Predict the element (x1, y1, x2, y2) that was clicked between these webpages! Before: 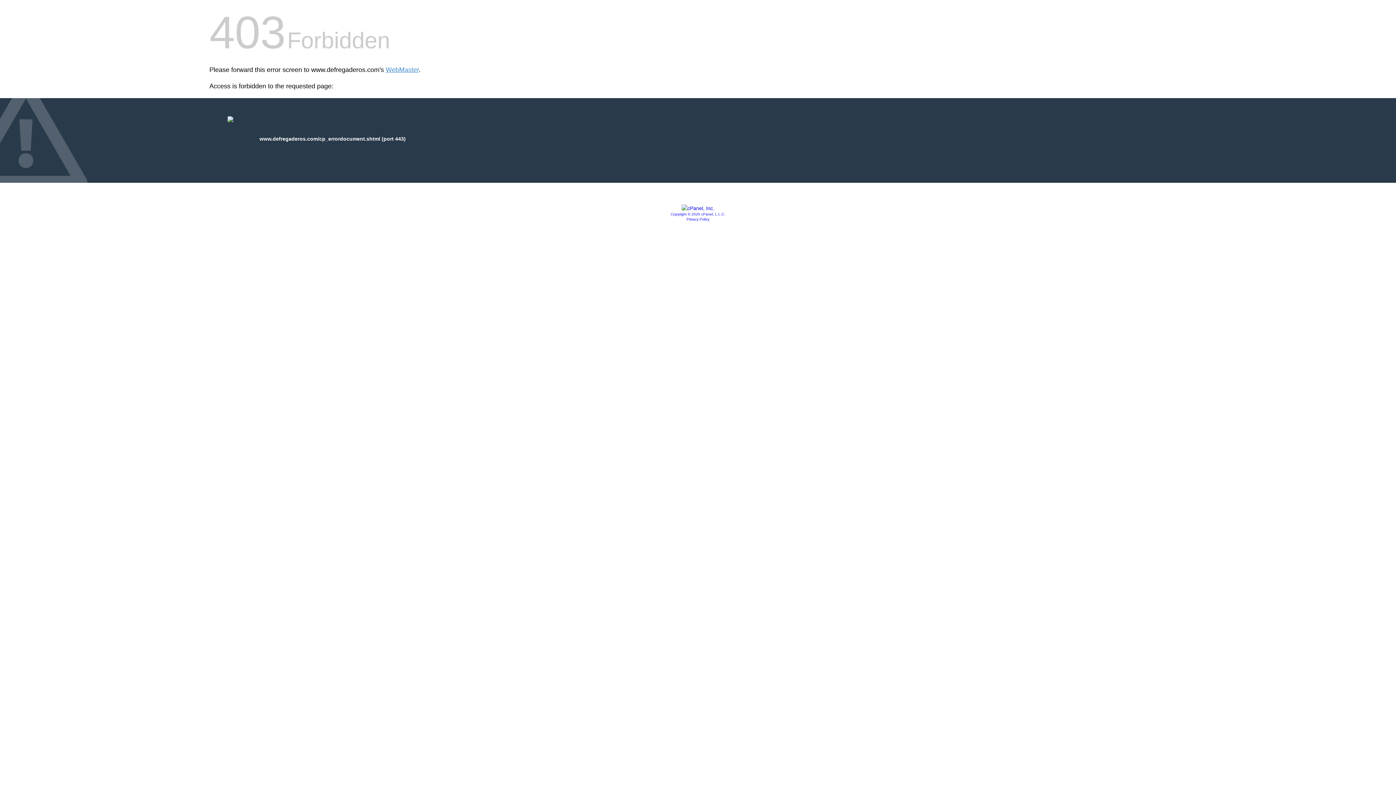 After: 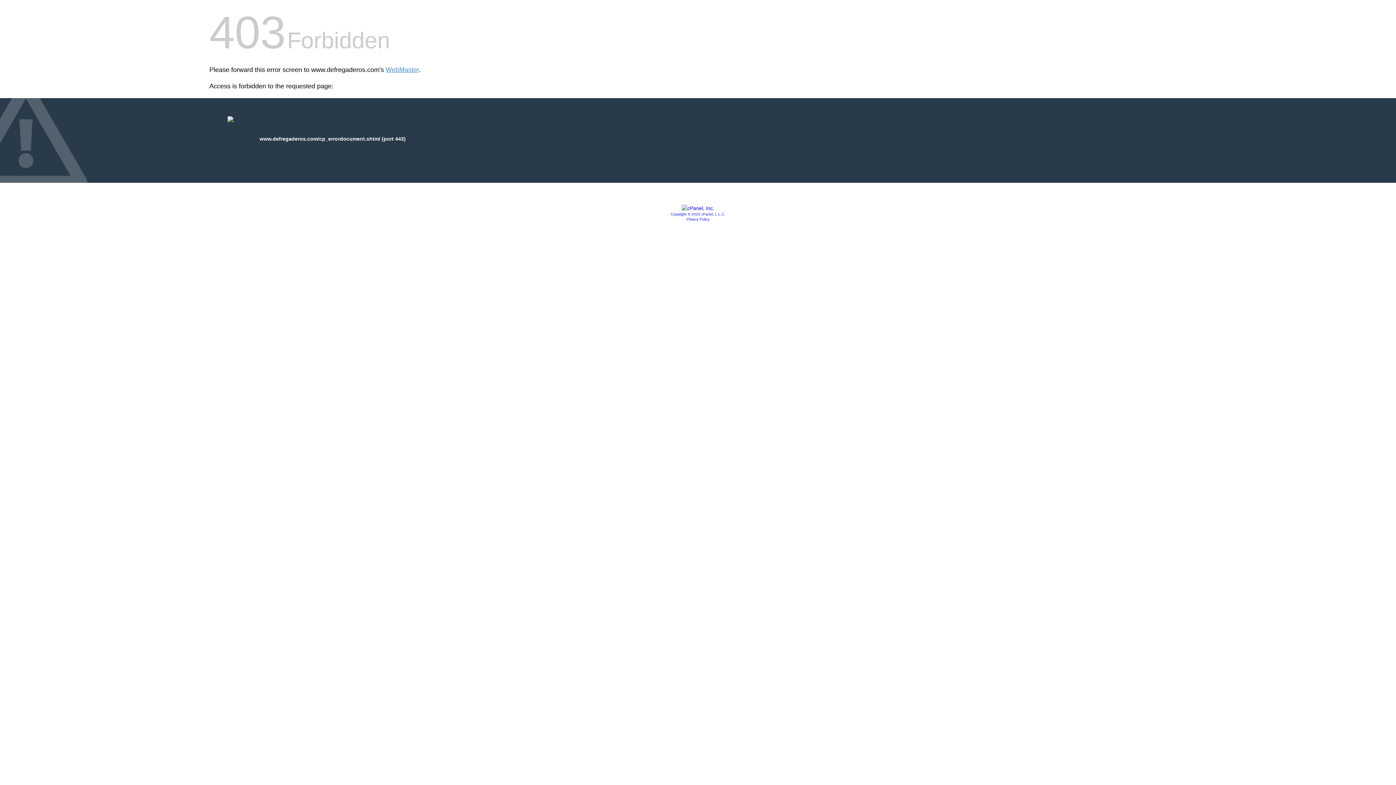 Action: label: Privacy Policy bbox: (686, 217, 709, 221)